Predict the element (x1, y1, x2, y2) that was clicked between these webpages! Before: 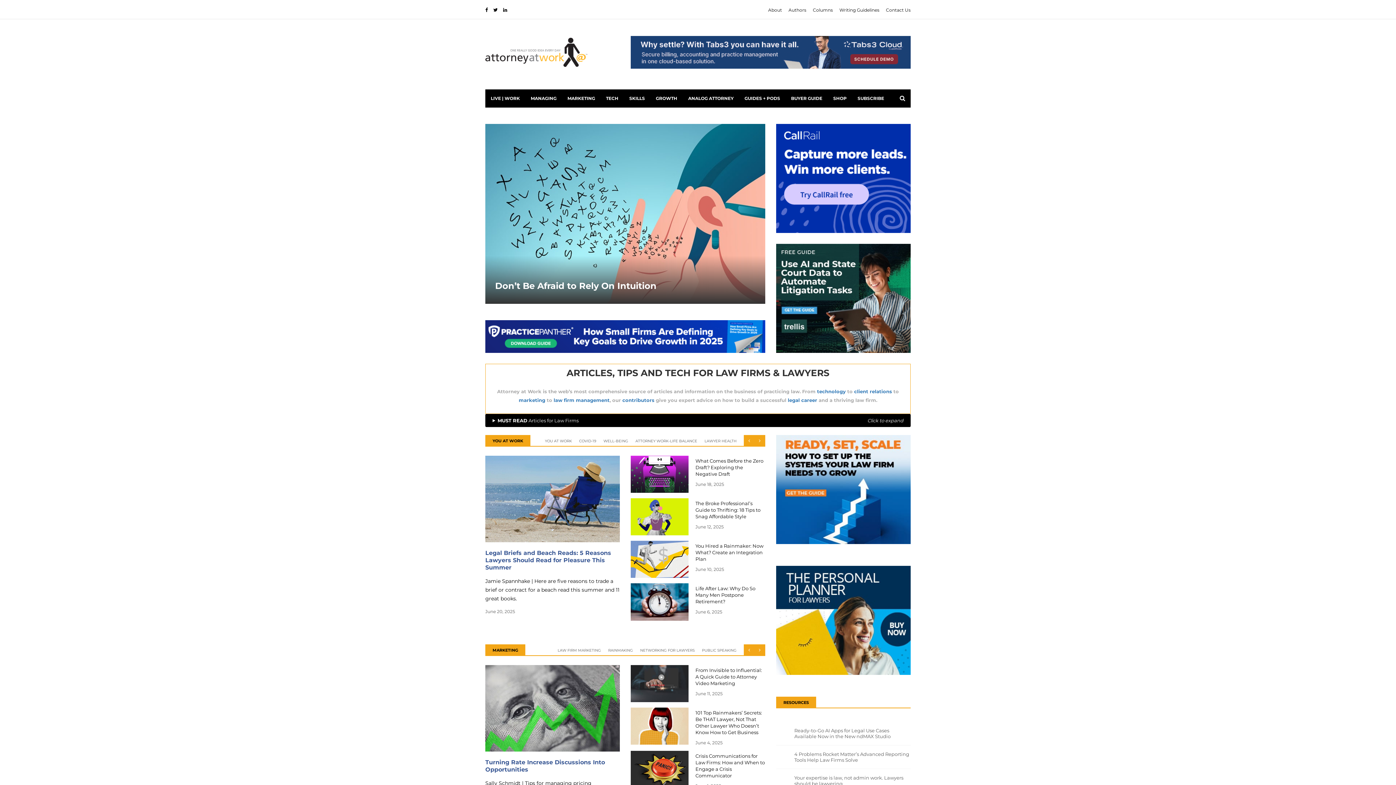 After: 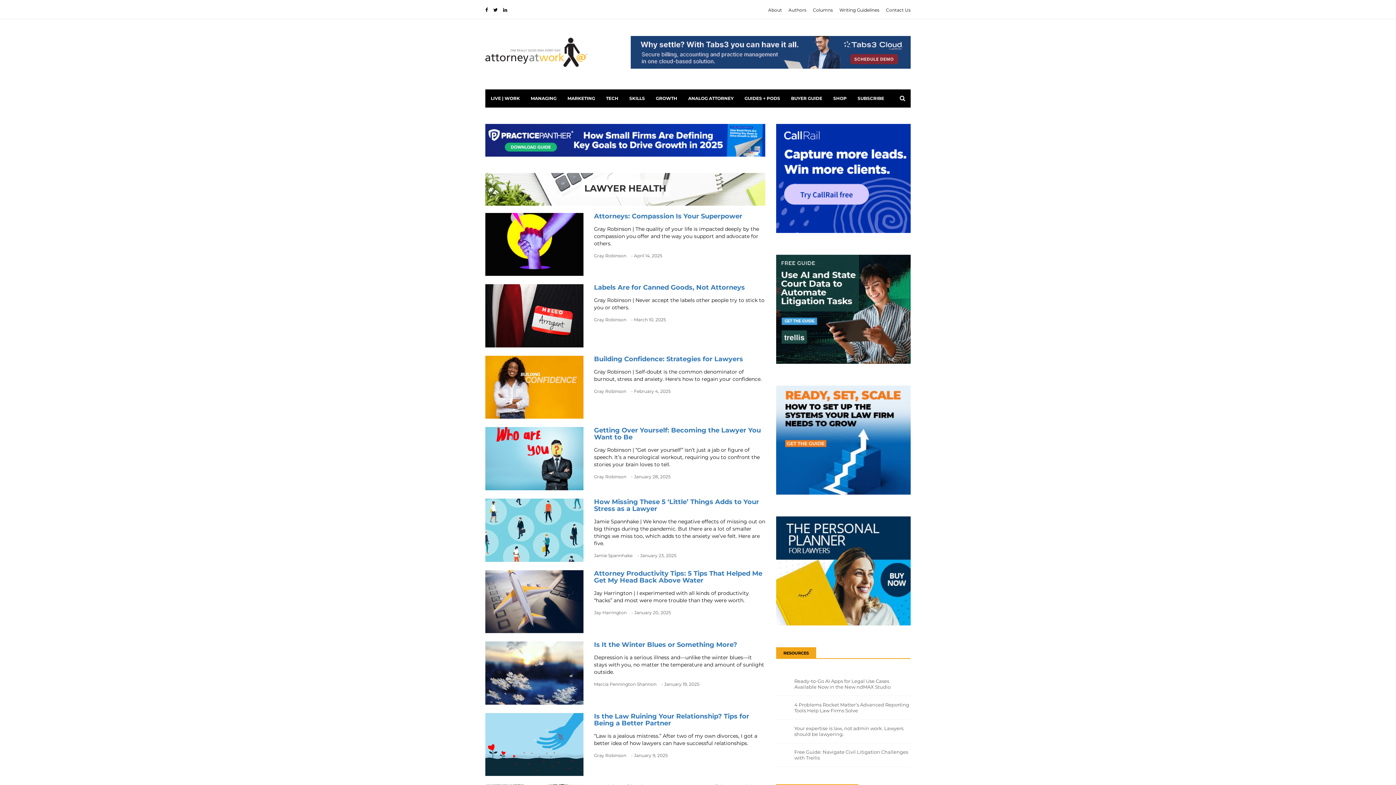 Action: label: LAWYER HEALTH bbox: (704, 438, 736, 443)